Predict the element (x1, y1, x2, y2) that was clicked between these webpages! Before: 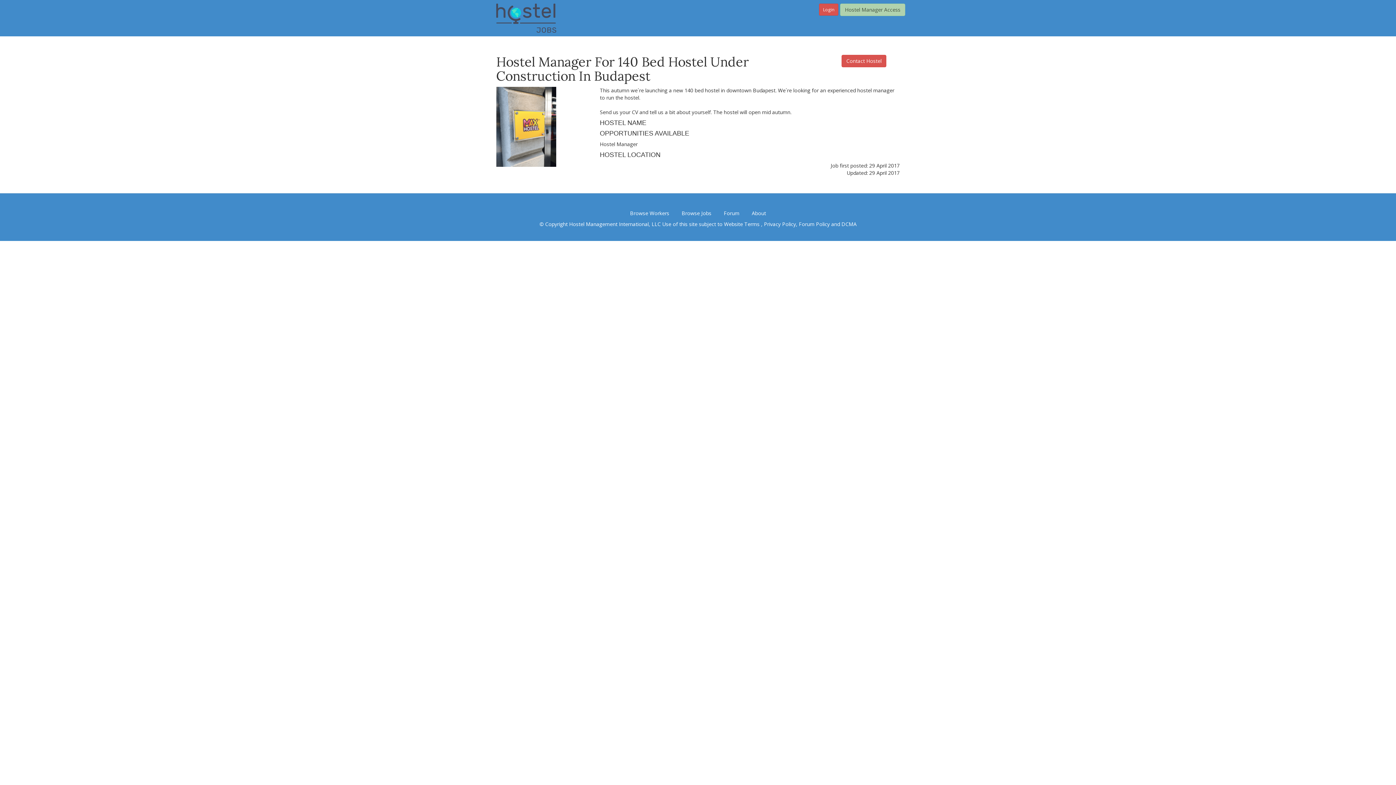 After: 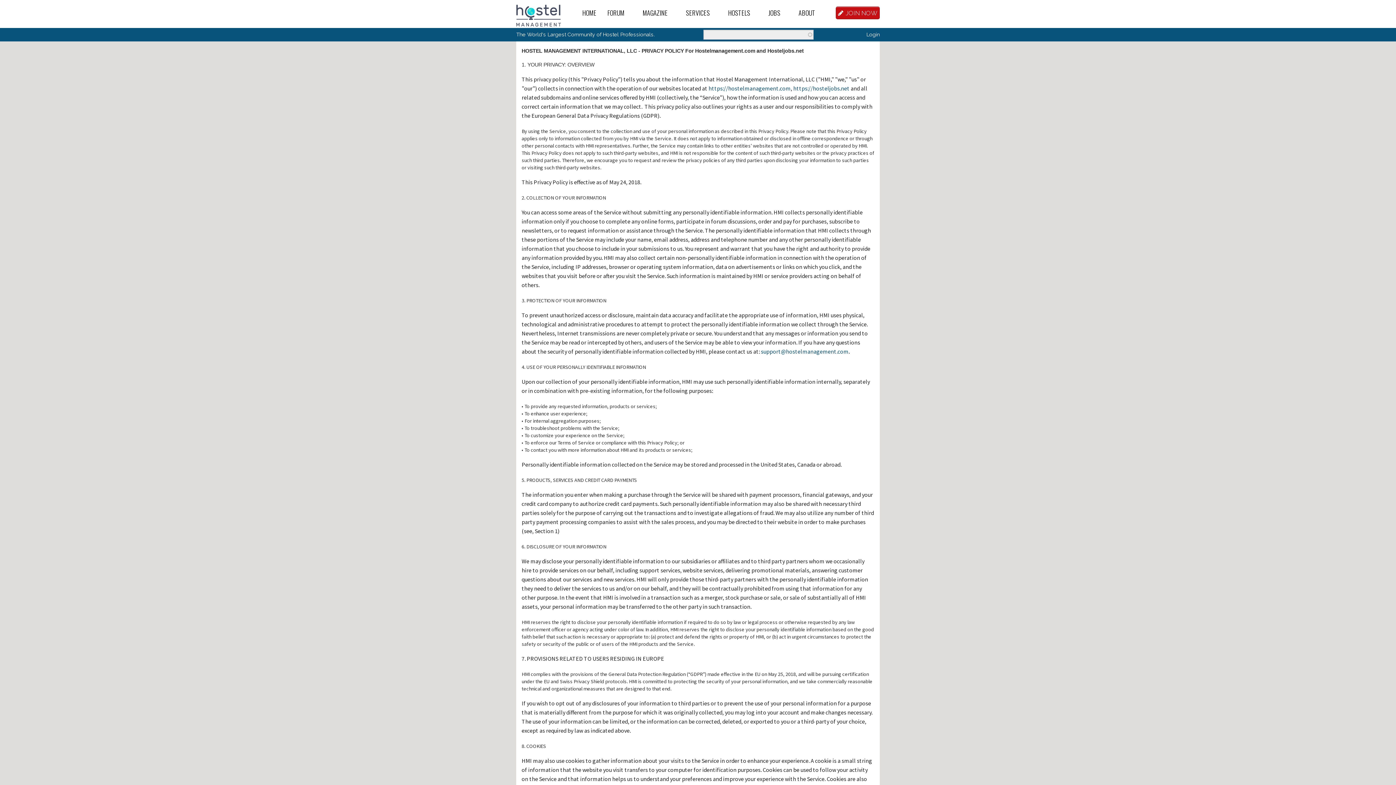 Action: bbox: (764, 220, 796, 227) label: Privacy Policy